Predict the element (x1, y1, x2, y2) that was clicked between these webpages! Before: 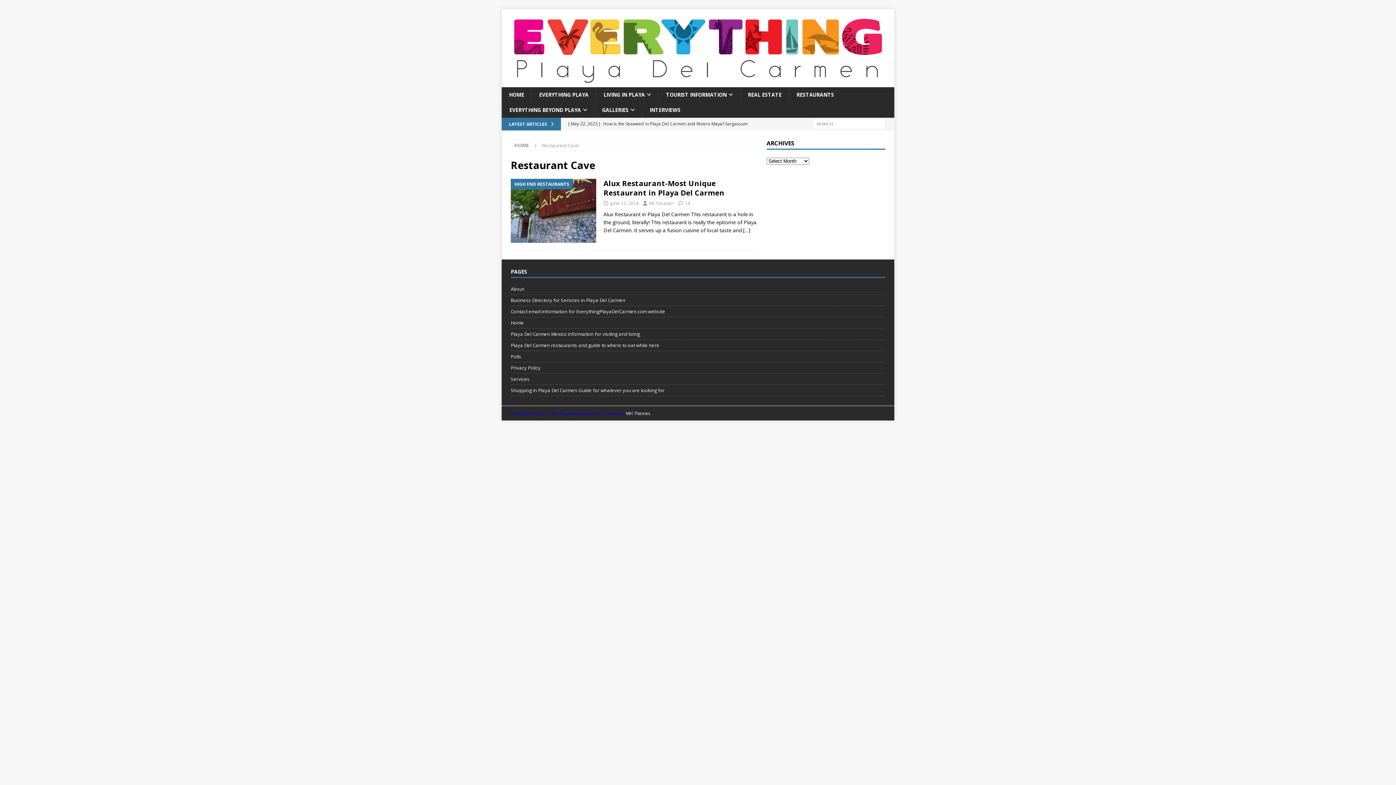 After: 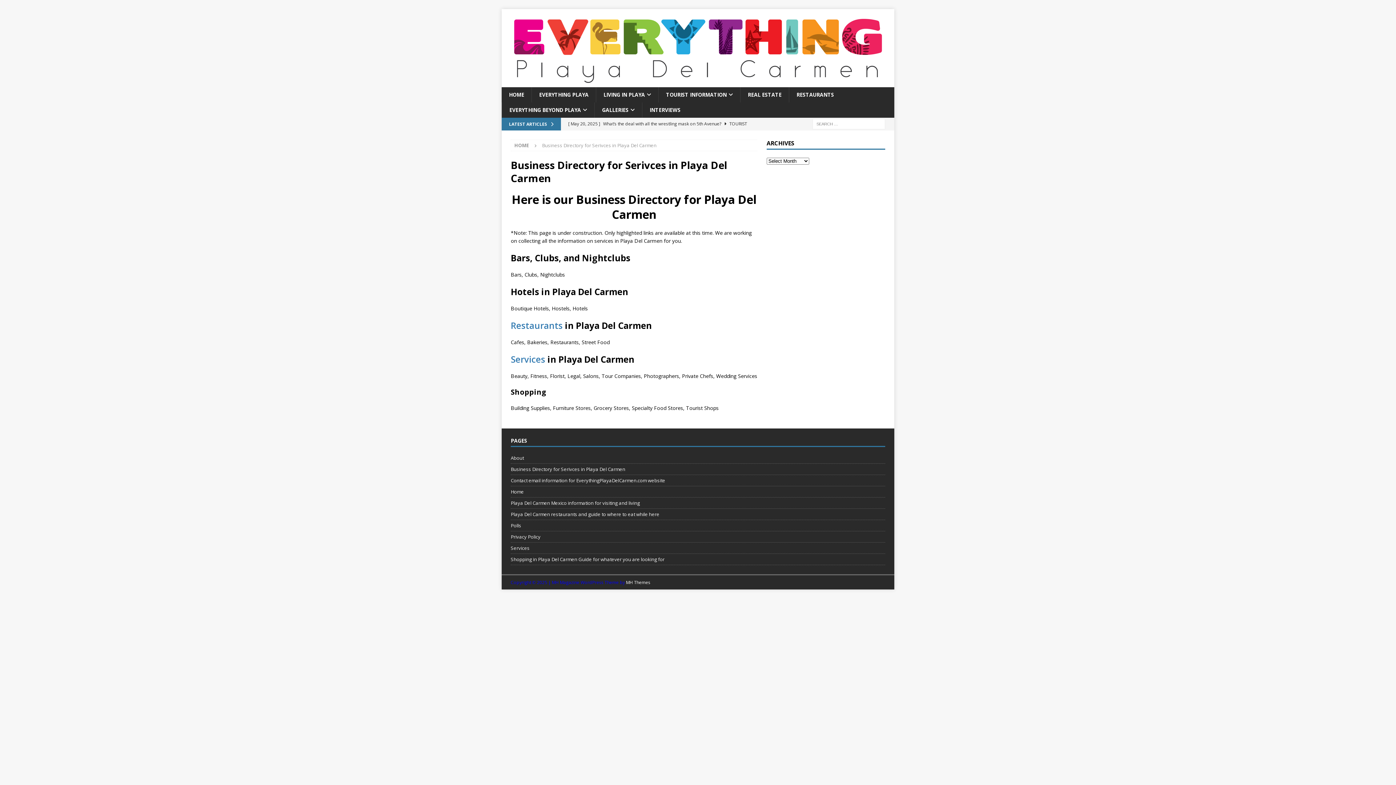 Action: label: Business Directory for Serivces in Playa Del Carmen bbox: (510, 294, 885, 306)